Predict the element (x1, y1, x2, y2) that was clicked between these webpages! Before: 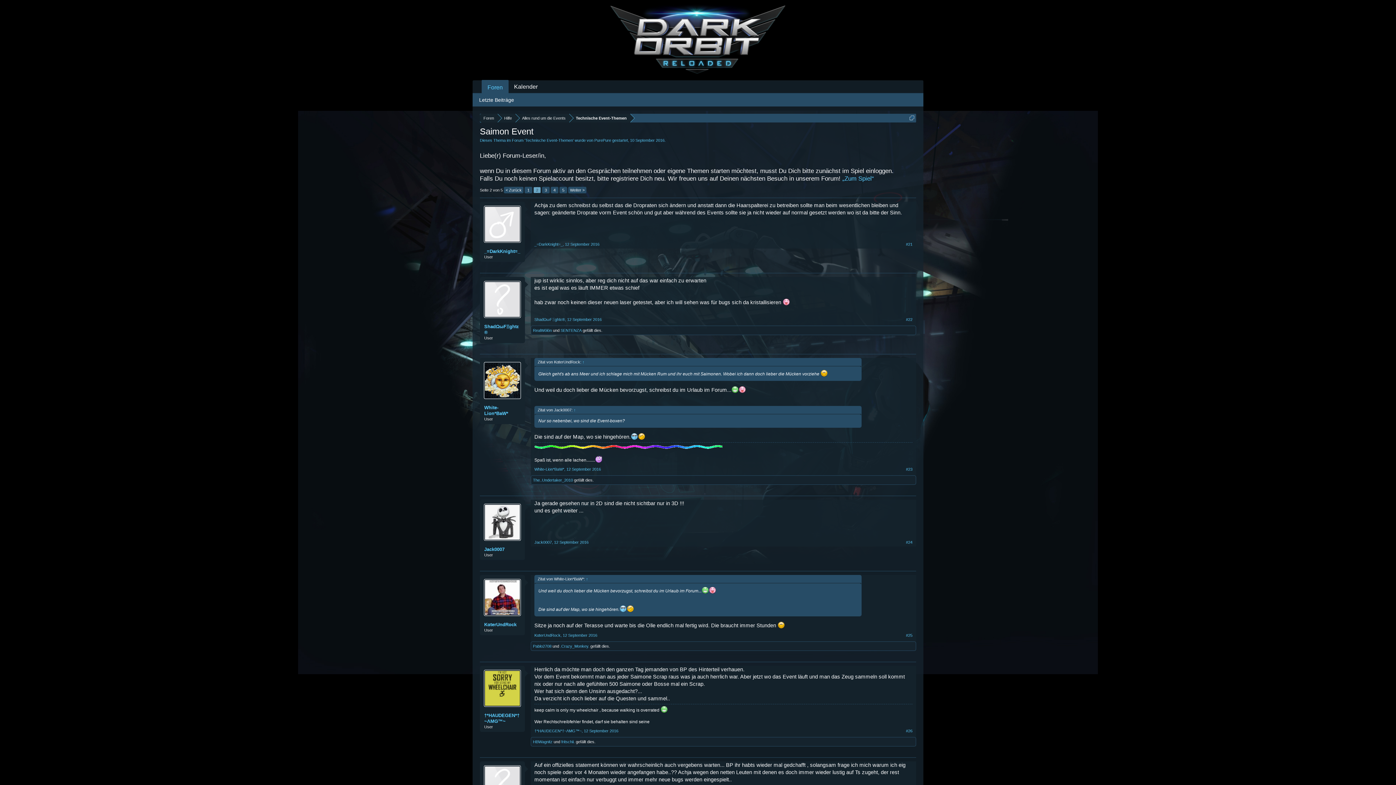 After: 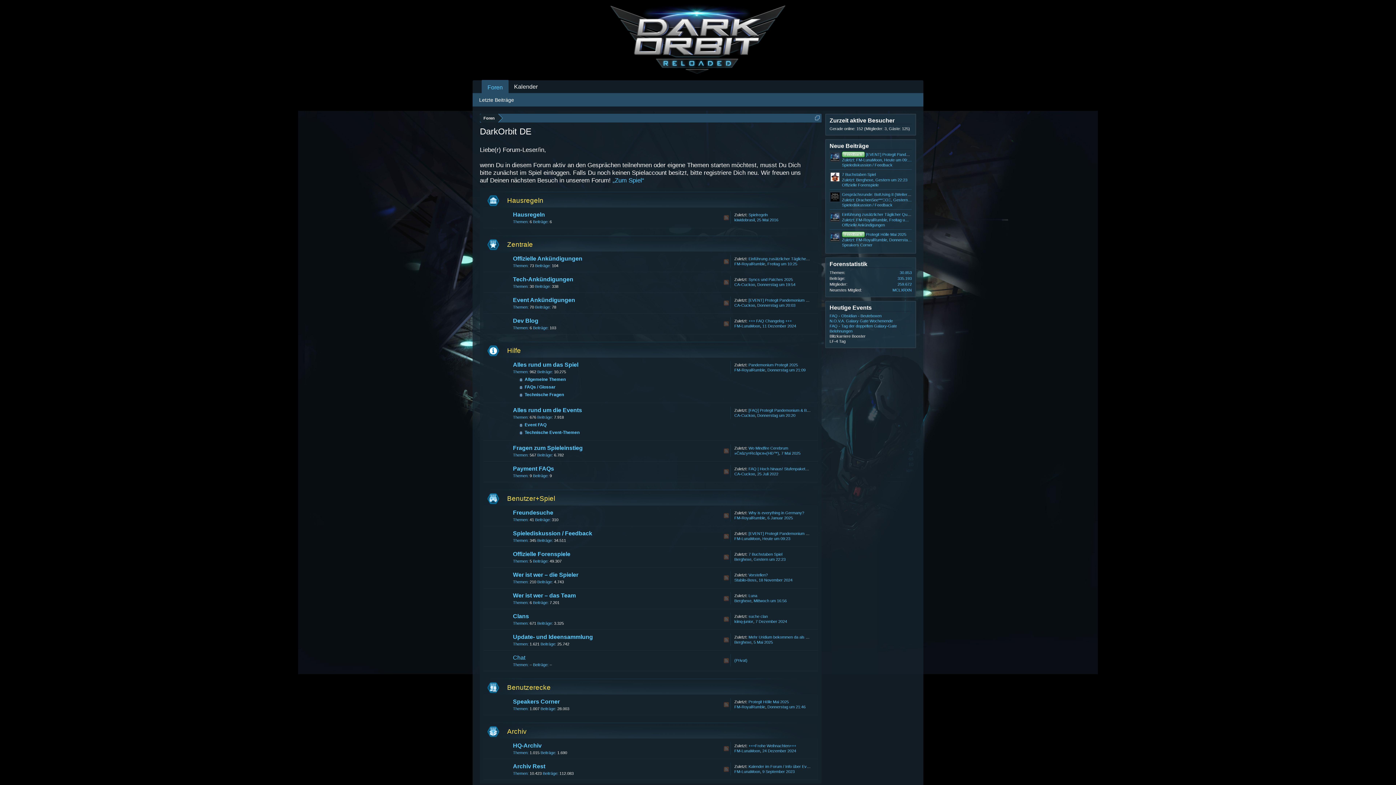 Action: bbox: (484, 670, 521, 707)